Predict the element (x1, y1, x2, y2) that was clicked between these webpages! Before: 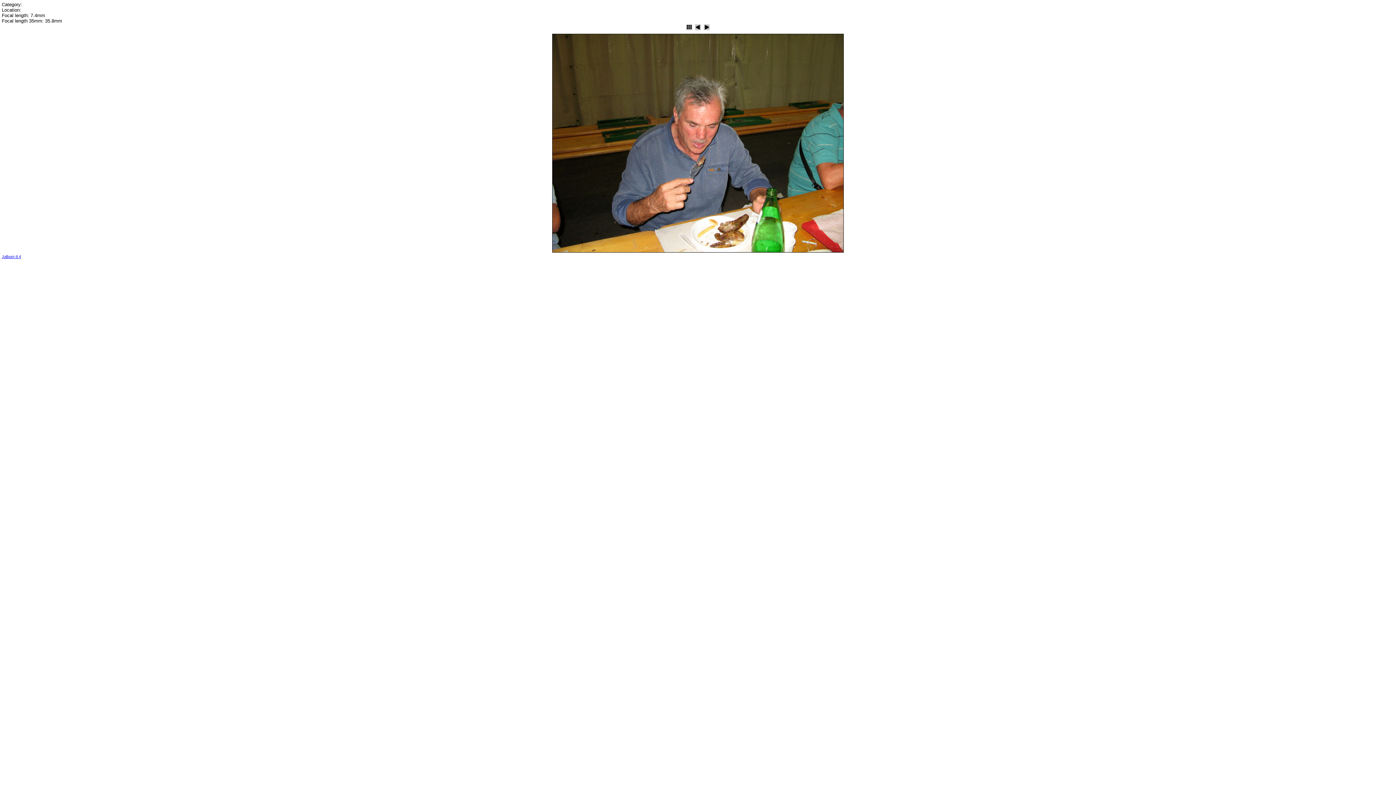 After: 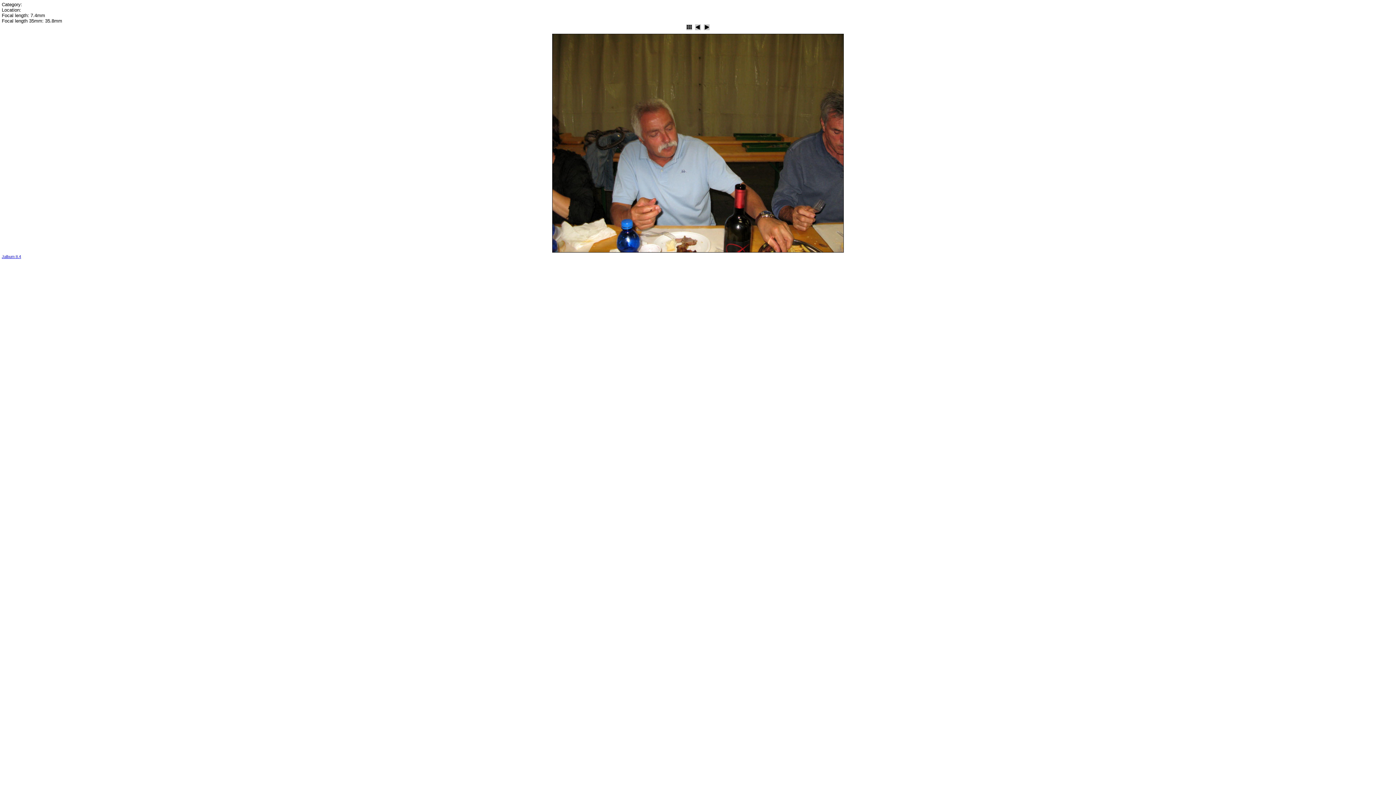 Action: bbox: (694, 26, 701, 32)